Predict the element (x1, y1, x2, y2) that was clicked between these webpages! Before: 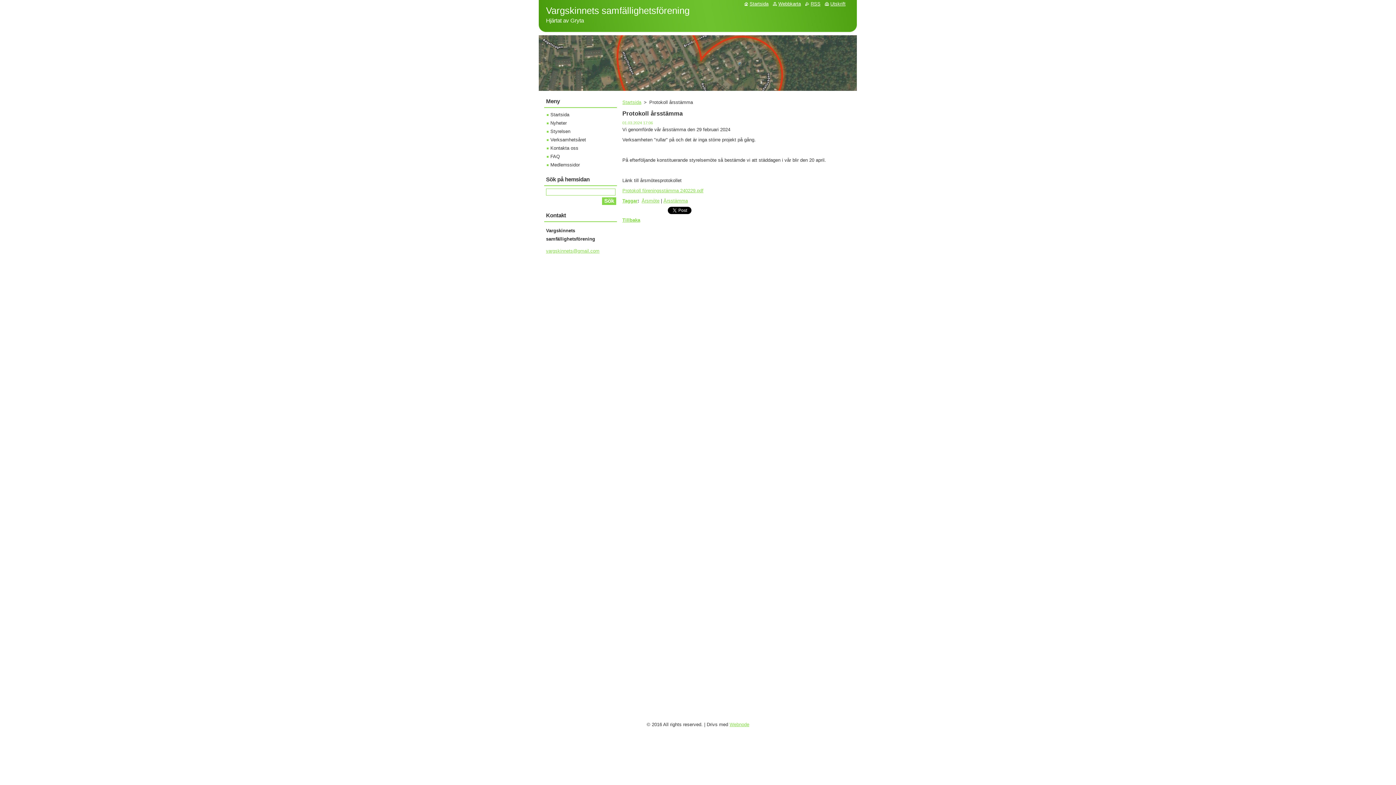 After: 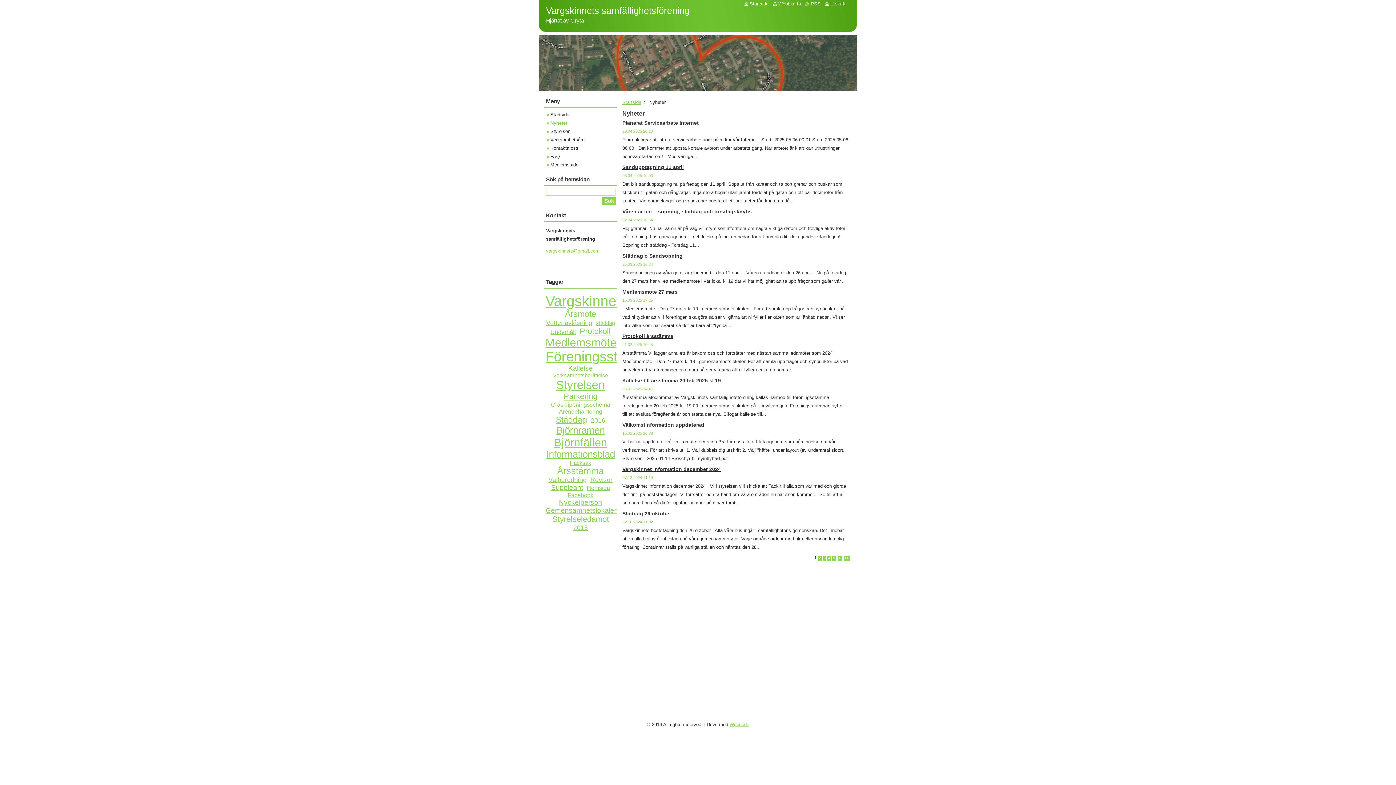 Action: bbox: (546, 120, 566, 125) label: Nyheter